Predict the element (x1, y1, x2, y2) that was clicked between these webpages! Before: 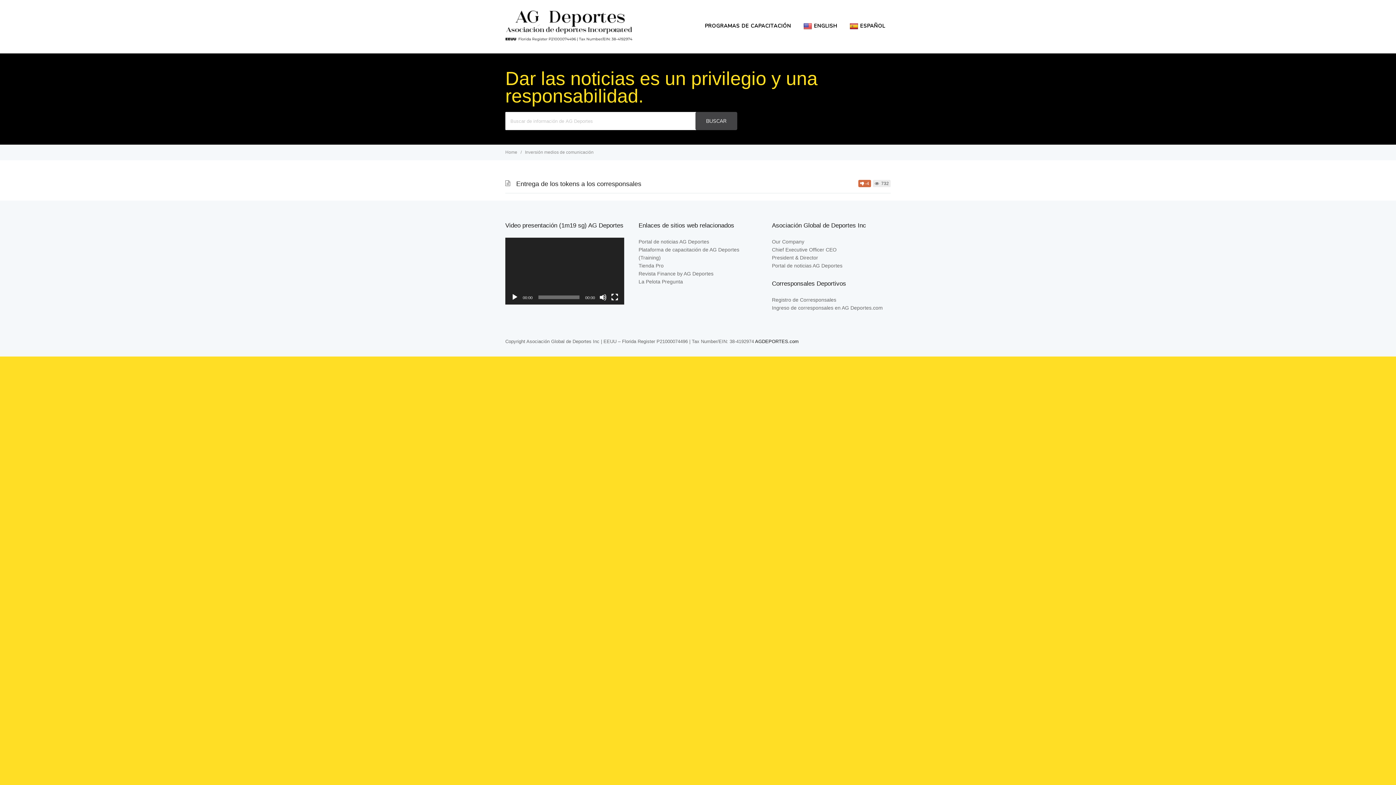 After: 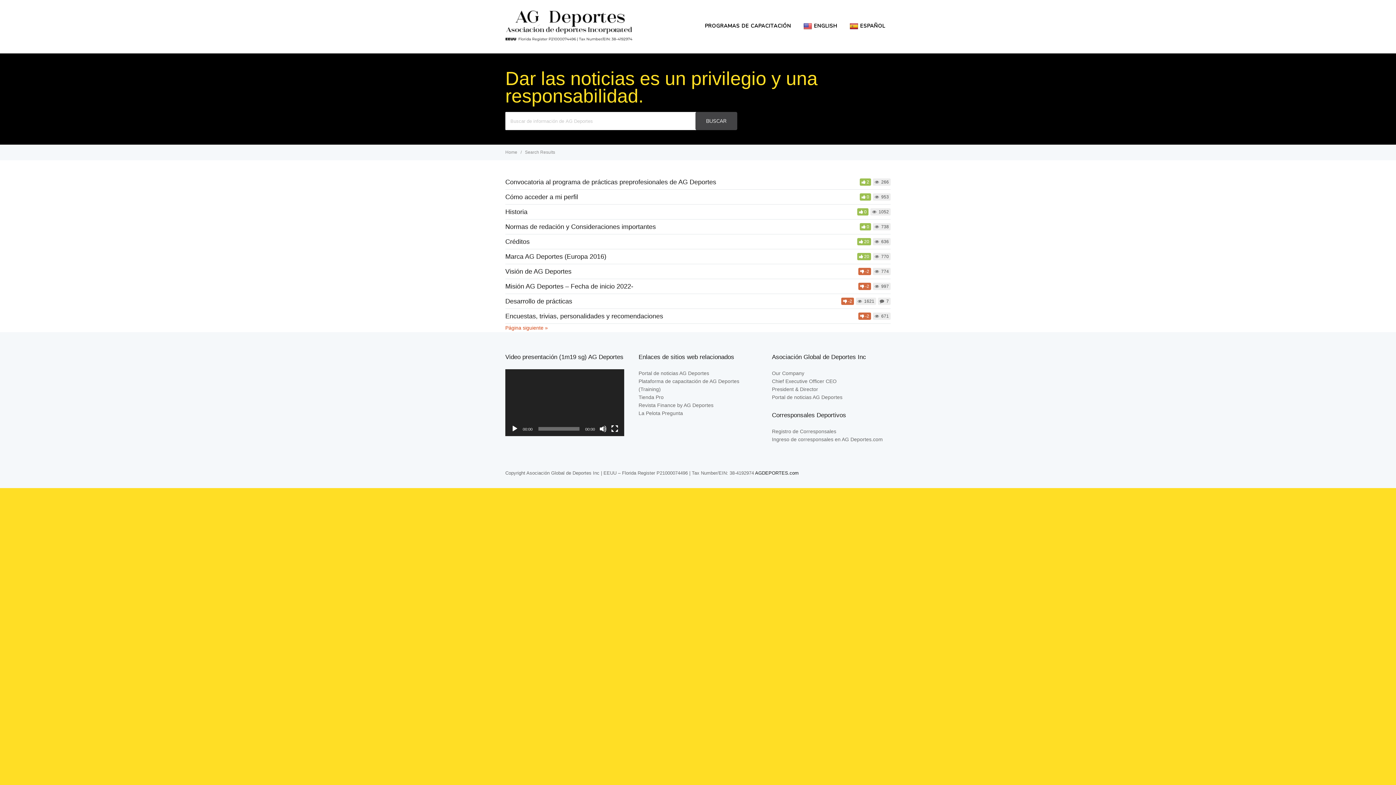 Action: bbox: (695, 112, 737, 130) label: BUSCAR